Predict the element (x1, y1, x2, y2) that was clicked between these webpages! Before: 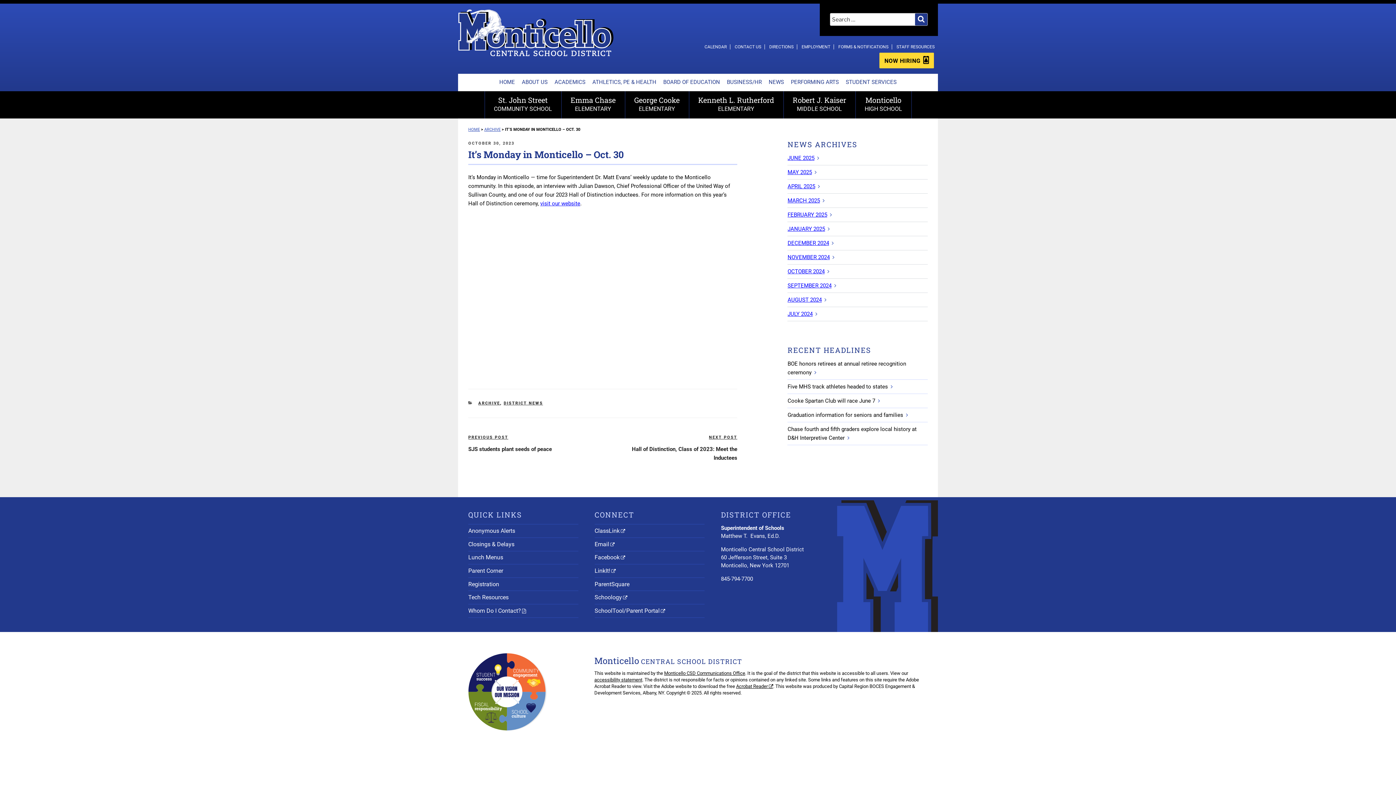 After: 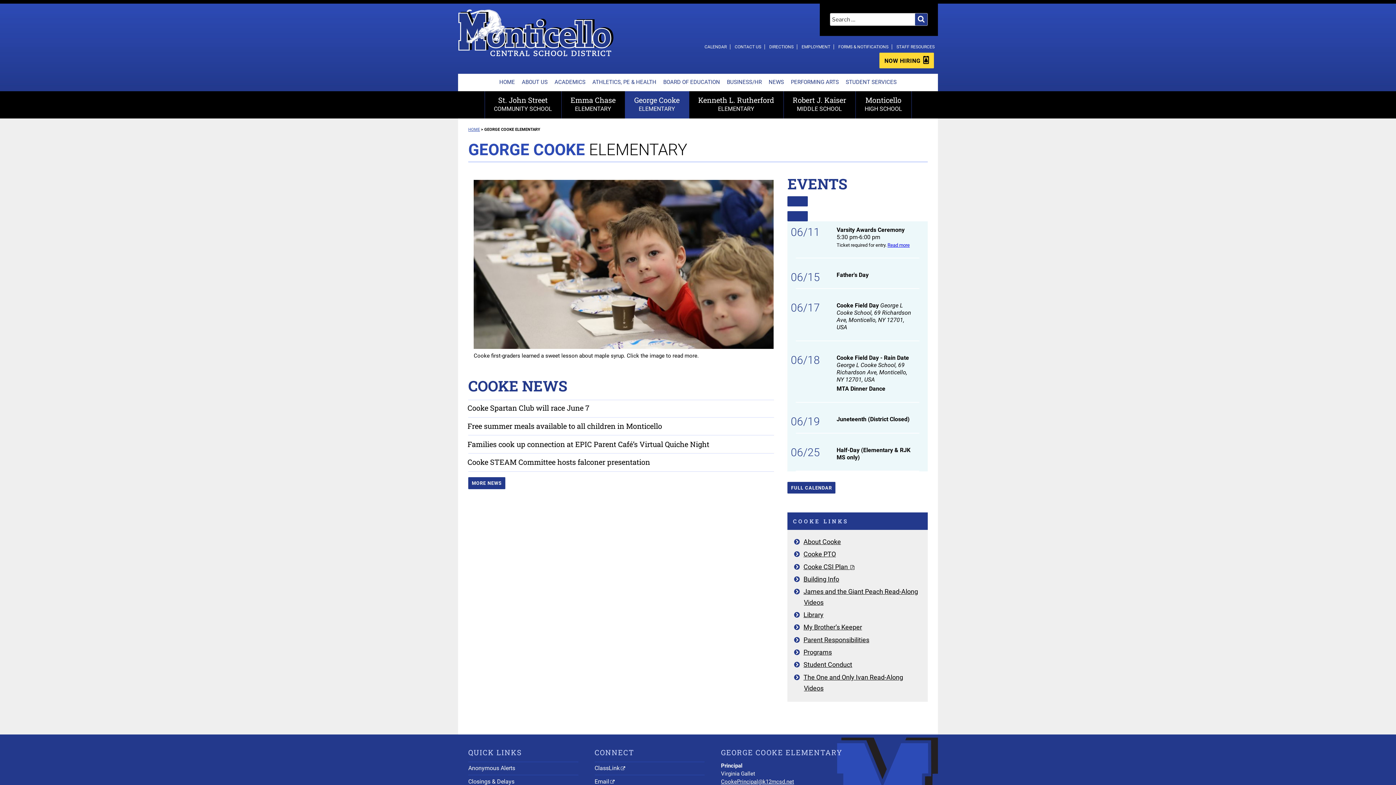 Action: bbox: (625, 91, 688, 118) label: George Cooke
ELEMENTARY